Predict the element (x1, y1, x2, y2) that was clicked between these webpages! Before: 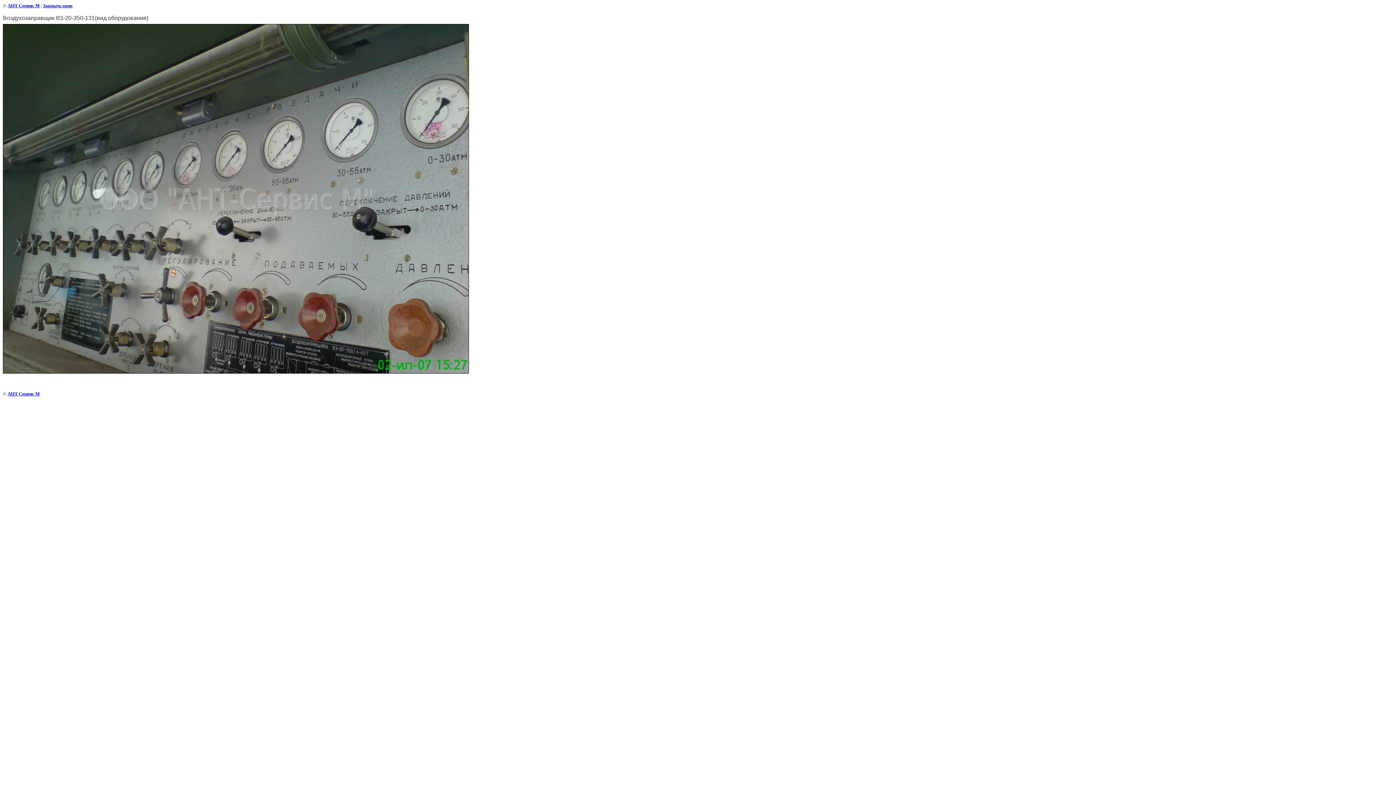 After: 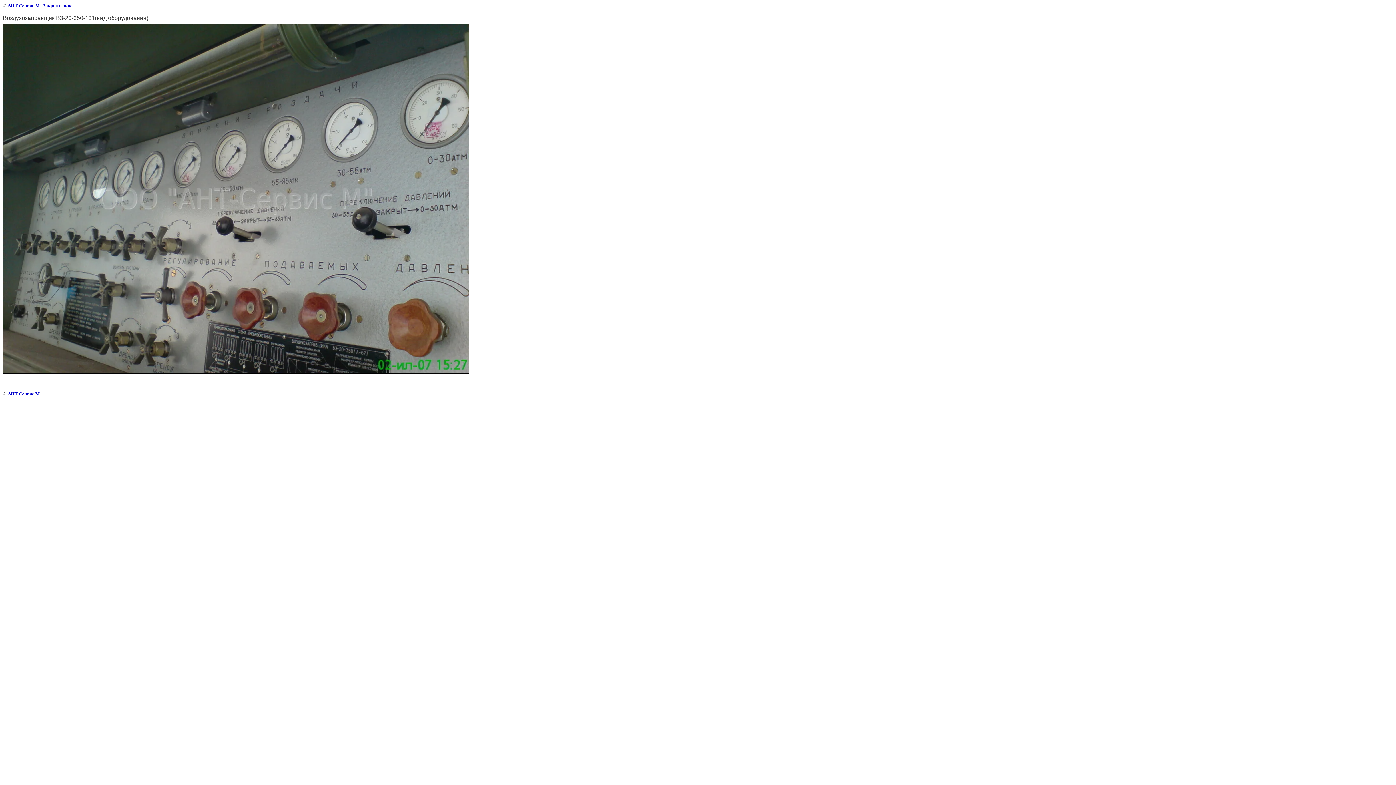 Action: bbox: (42, 2, 72, 8) label: Закрыть окно